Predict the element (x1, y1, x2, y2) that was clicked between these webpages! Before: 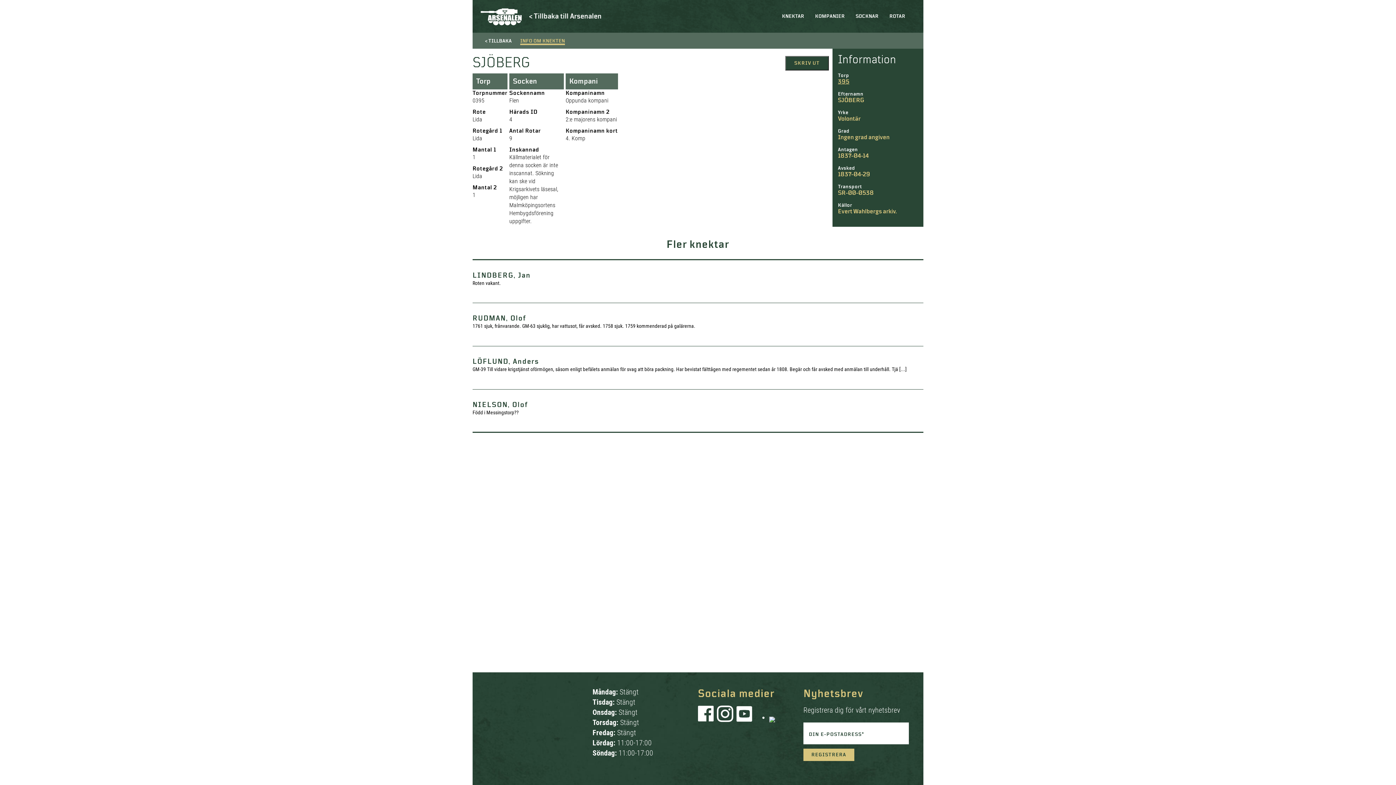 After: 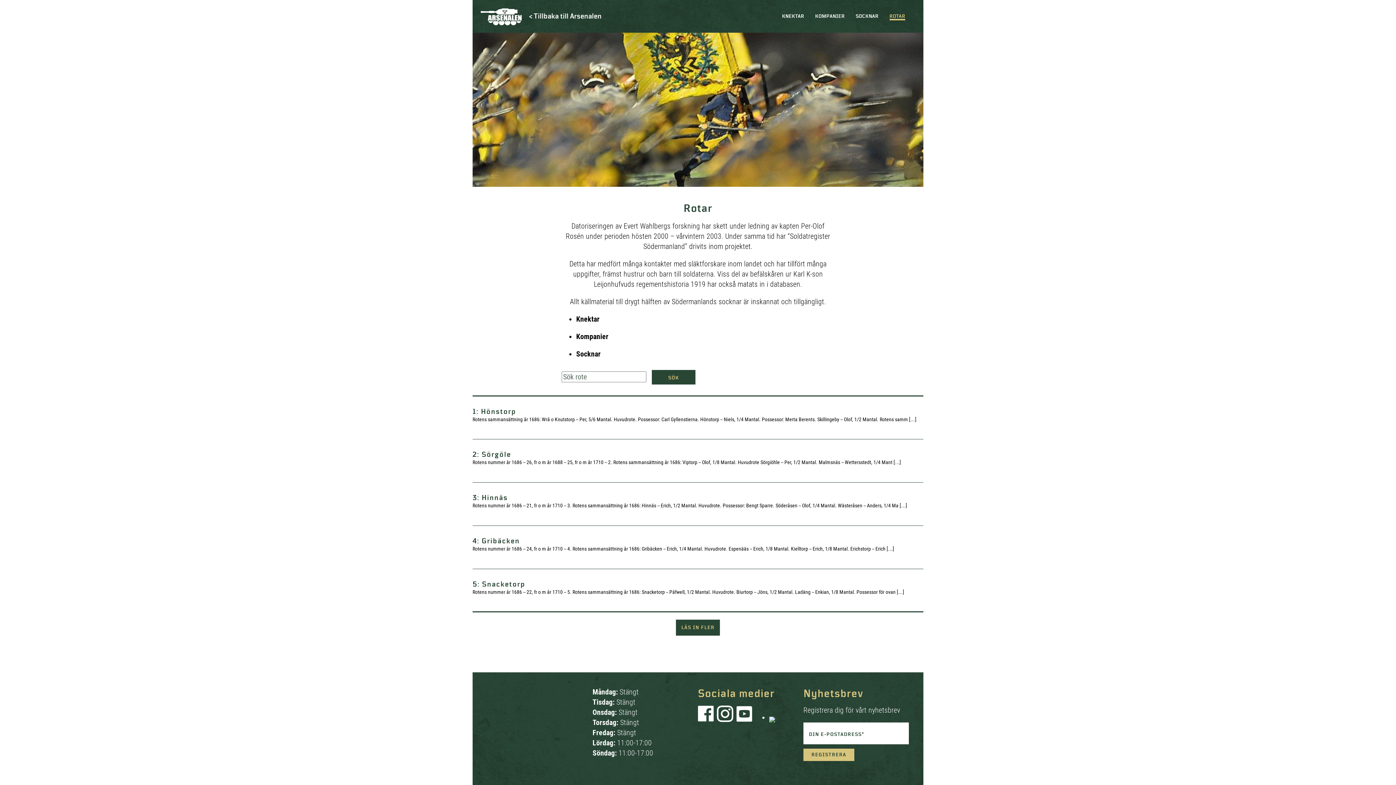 Action: bbox: (889, 13, 905, 18) label: ROTAR